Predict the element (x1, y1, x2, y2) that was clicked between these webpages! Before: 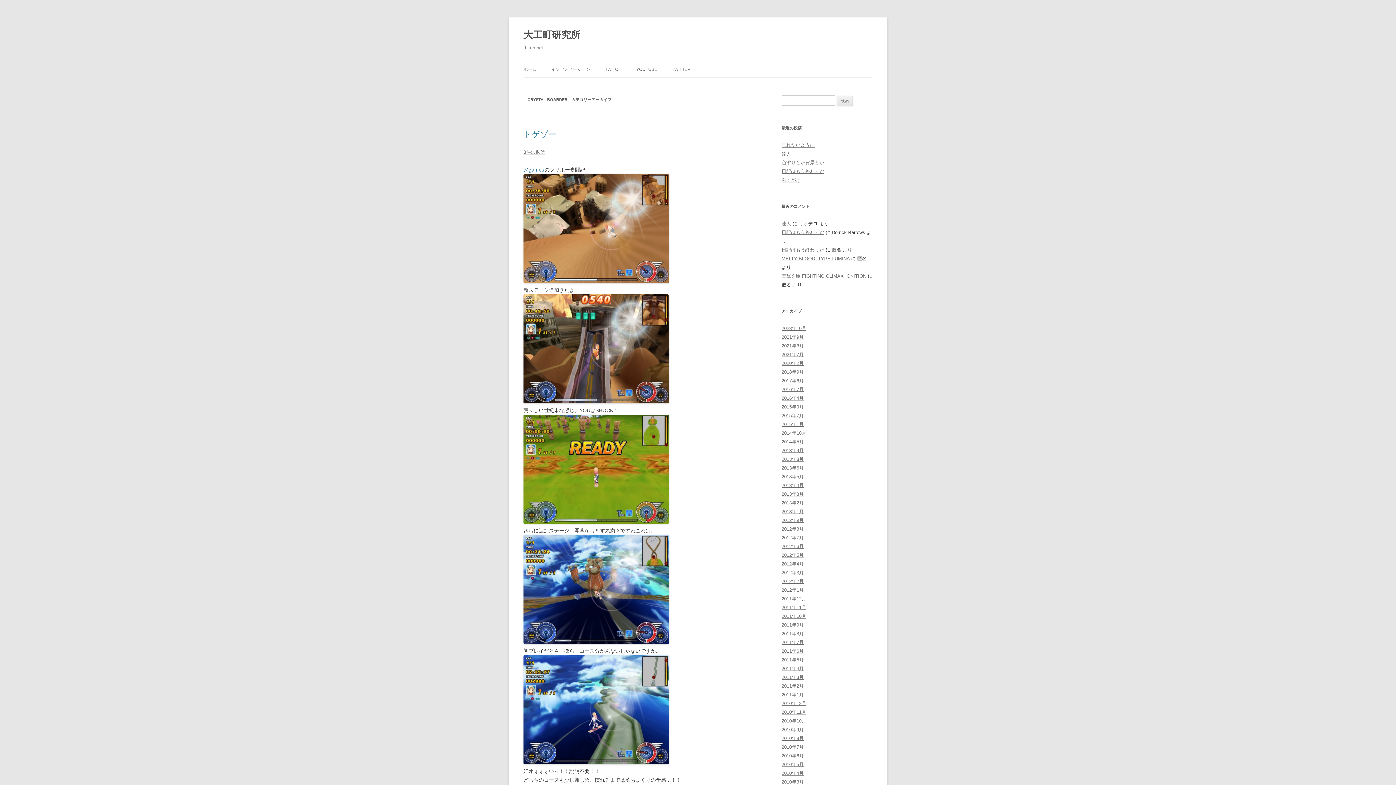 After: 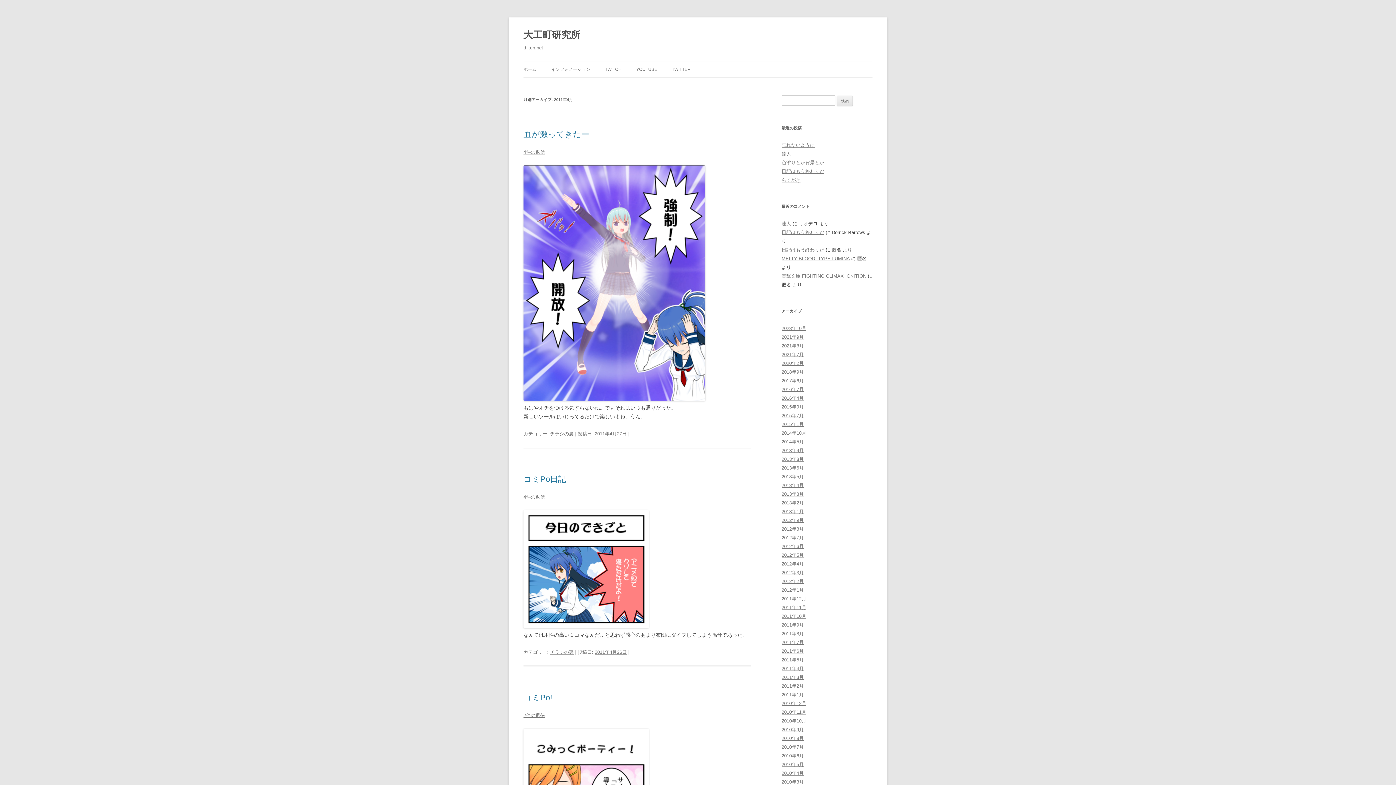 Action: label: 2011年4月 bbox: (781, 666, 804, 671)